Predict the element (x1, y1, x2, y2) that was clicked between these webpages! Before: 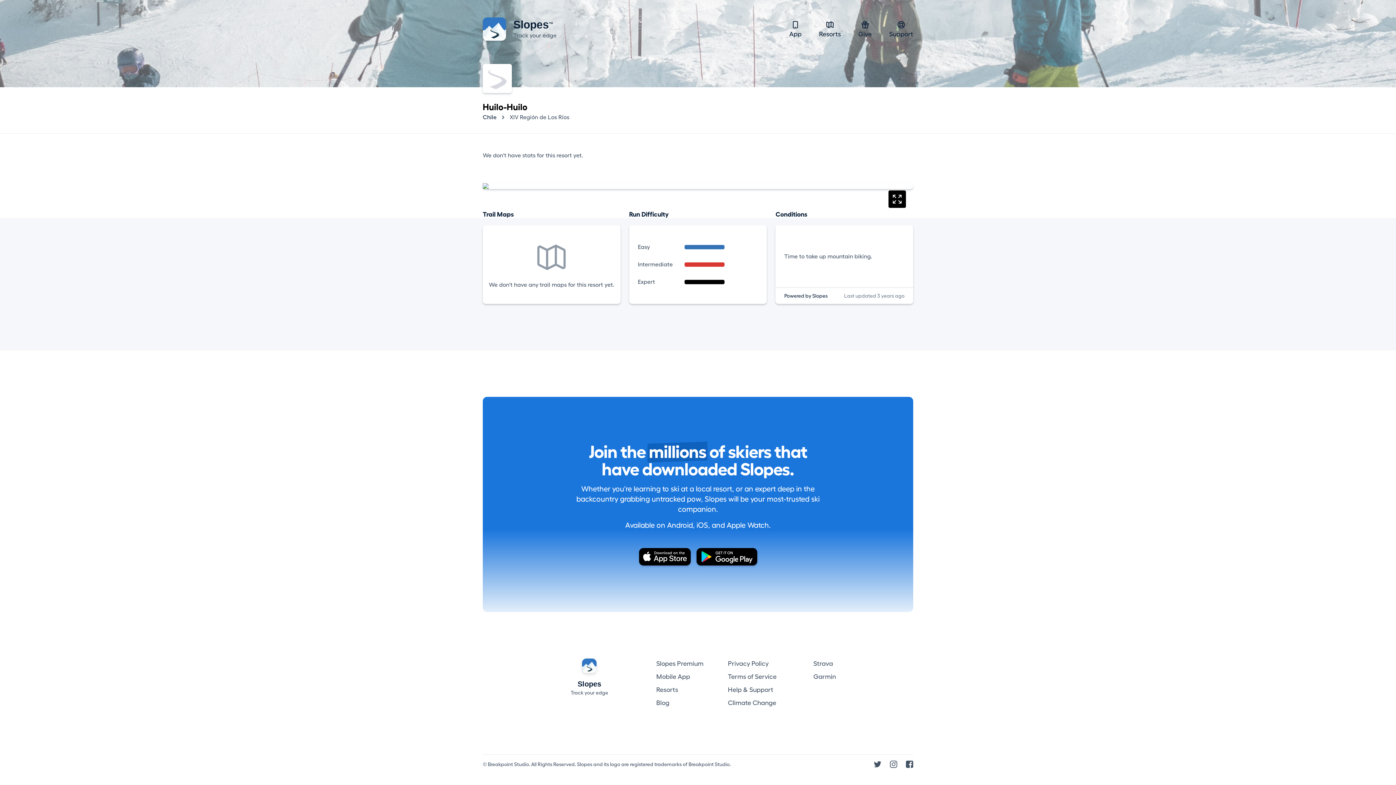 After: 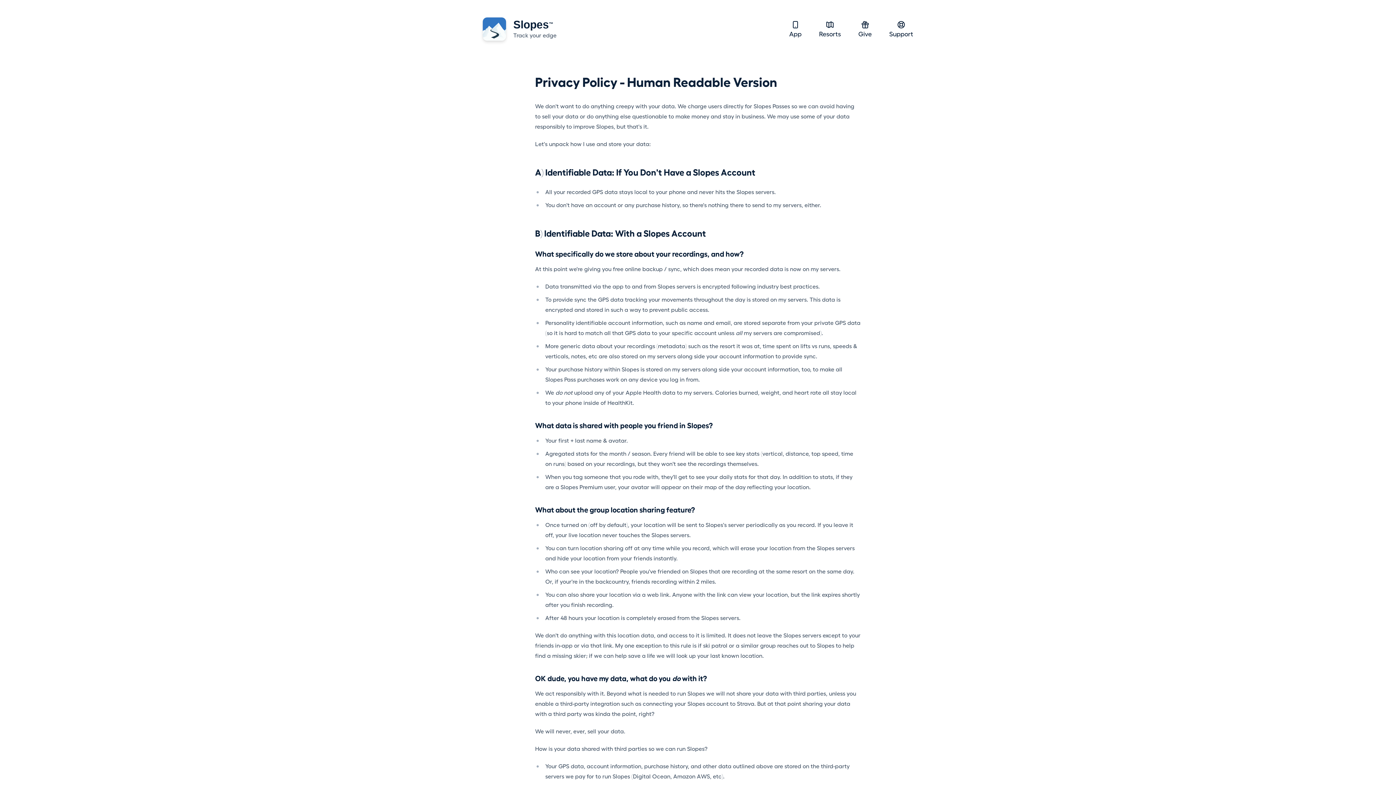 Action: label: Privacy Policy bbox: (728, 658, 768, 669)